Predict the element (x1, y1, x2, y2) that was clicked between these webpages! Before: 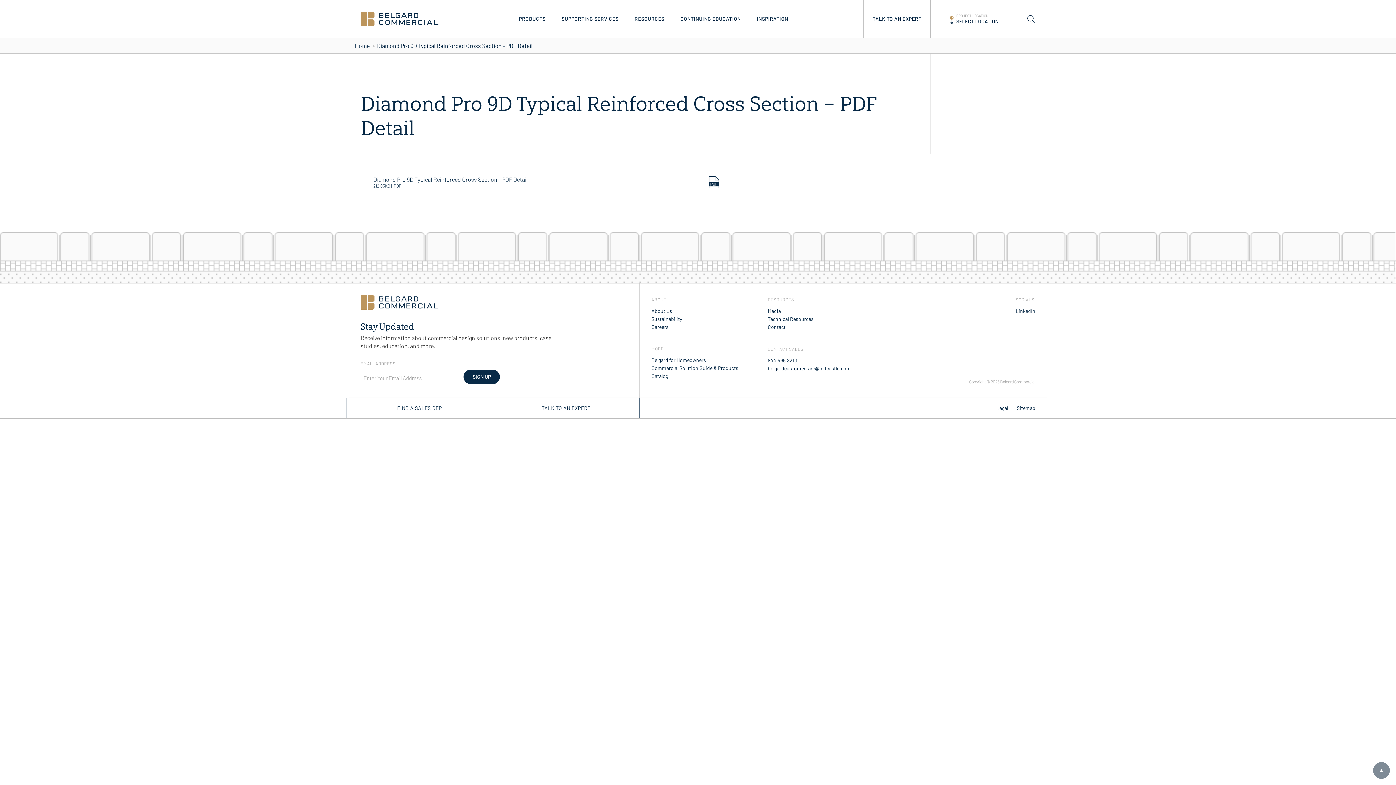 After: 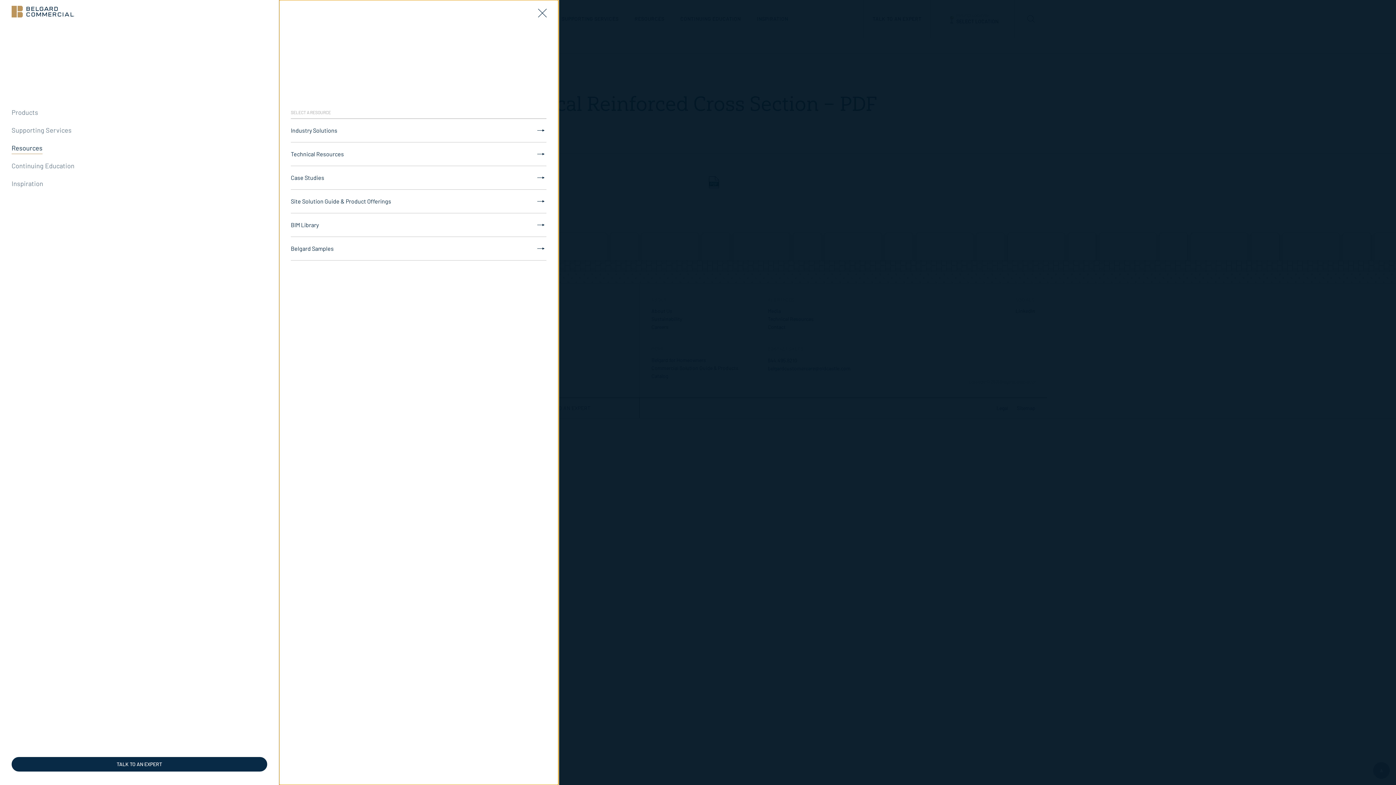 Action: bbox: (634, 15, 664, 21) label: RESOURCES